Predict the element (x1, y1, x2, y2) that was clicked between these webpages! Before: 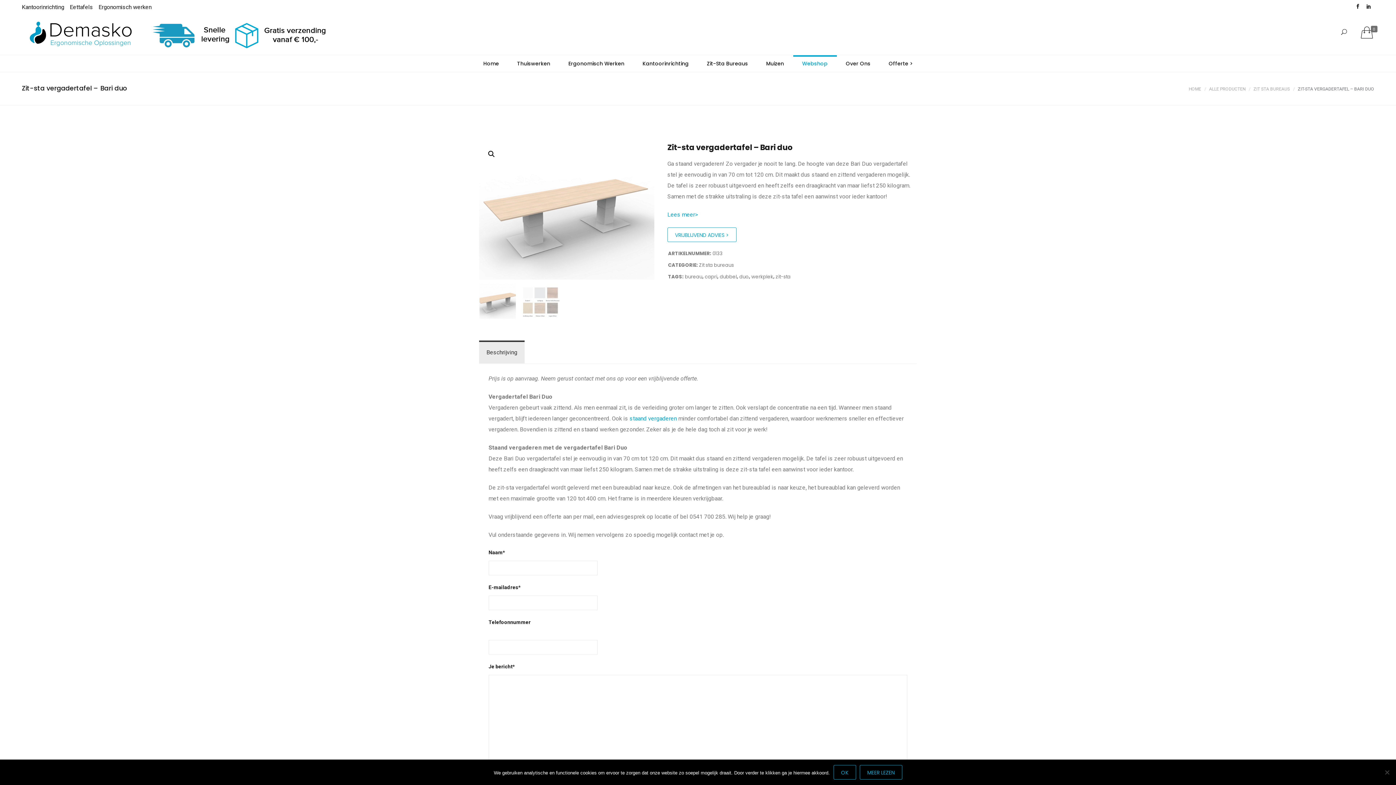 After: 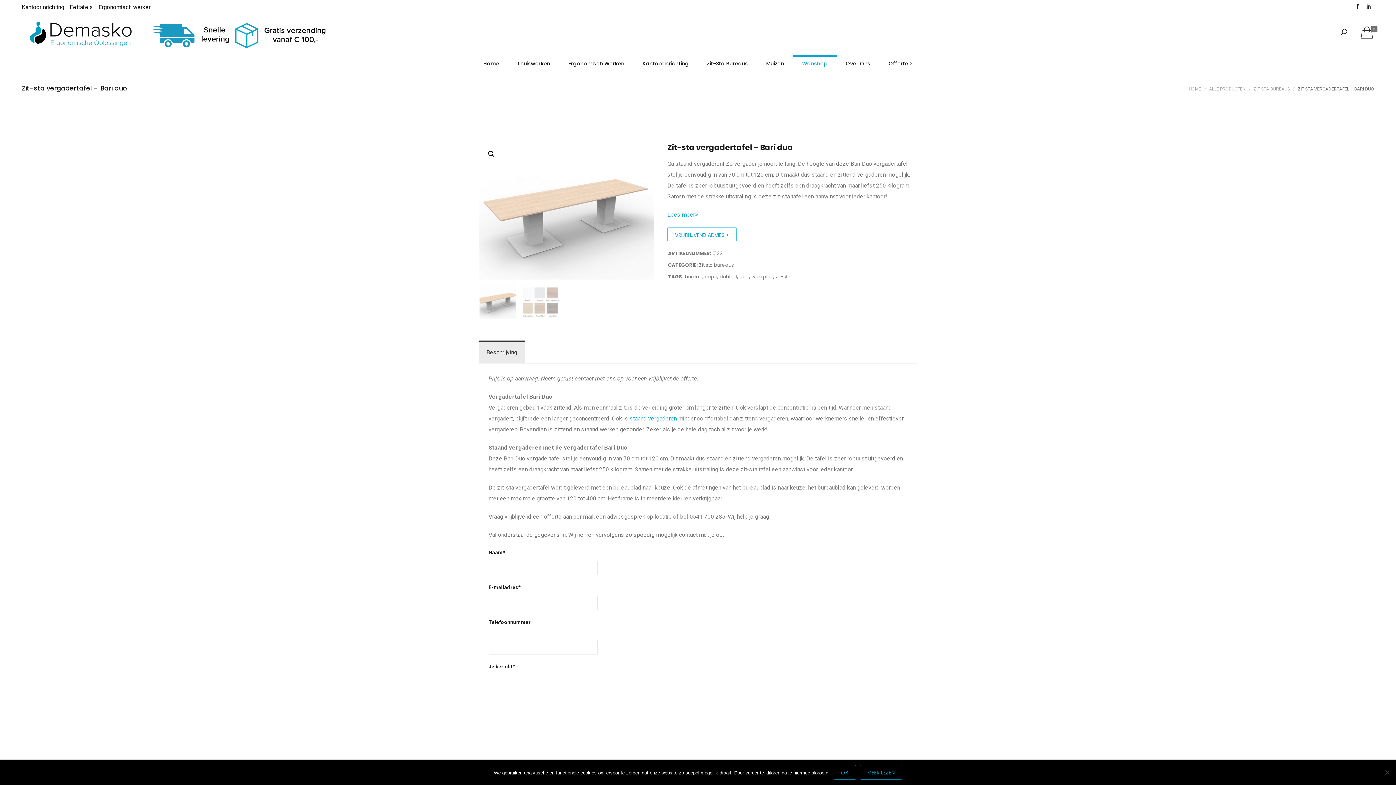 Action: label: Beschrijving bbox: (479, 341, 524, 363)